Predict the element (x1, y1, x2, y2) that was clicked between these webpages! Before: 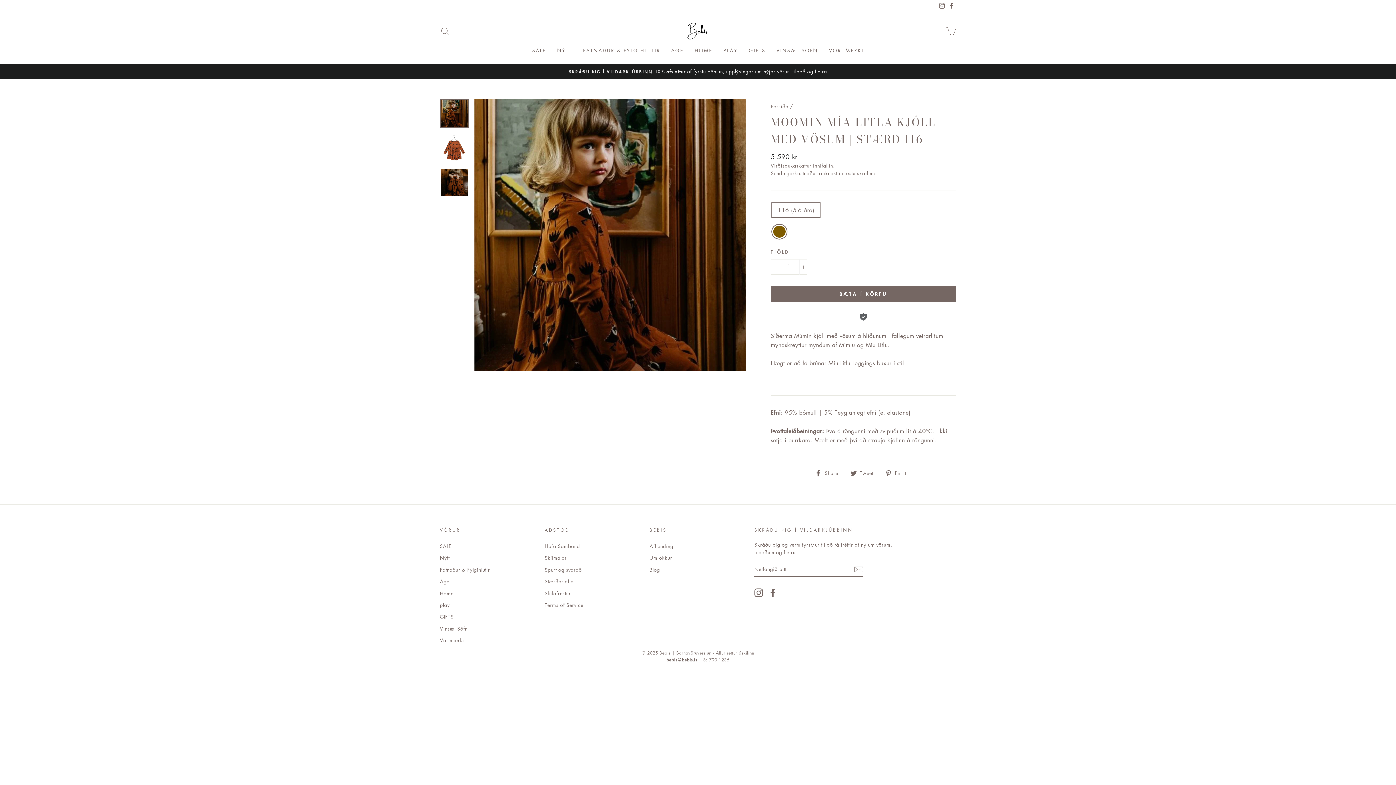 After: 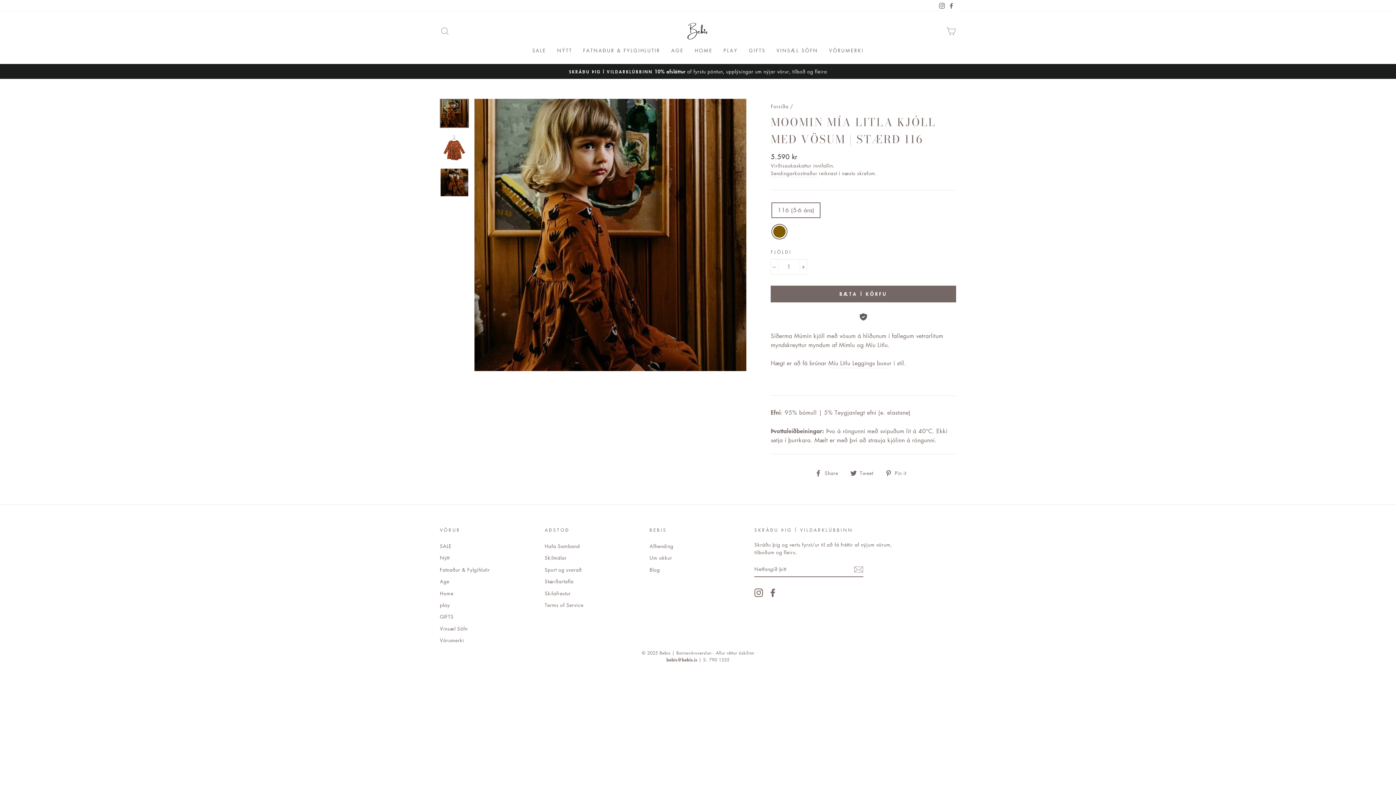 Action: label:  Tweet
Tweet on Twitter bbox: (850, 468, 878, 477)